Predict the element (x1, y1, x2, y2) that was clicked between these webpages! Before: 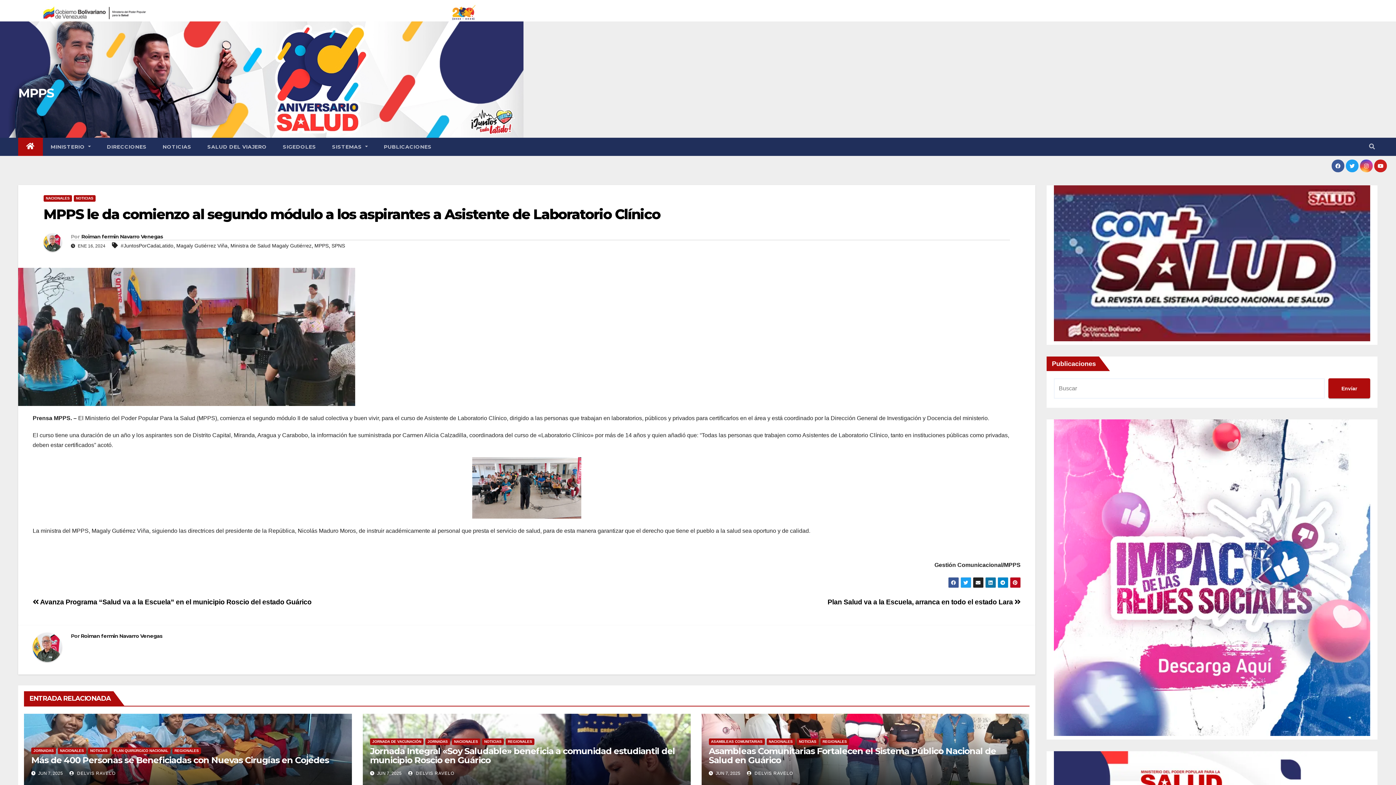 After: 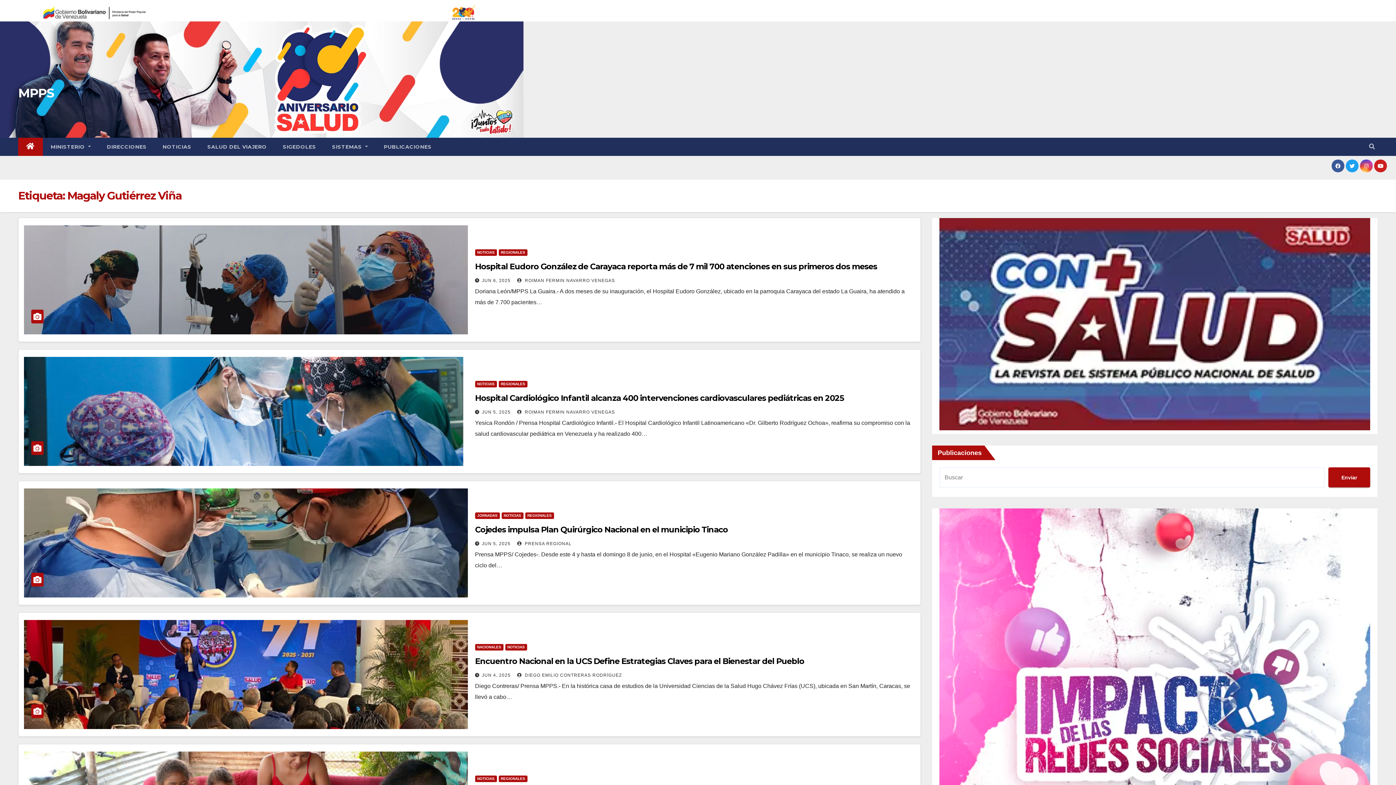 Action: bbox: (176, 243, 227, 248) label: Magaly Gutiérrez Viña